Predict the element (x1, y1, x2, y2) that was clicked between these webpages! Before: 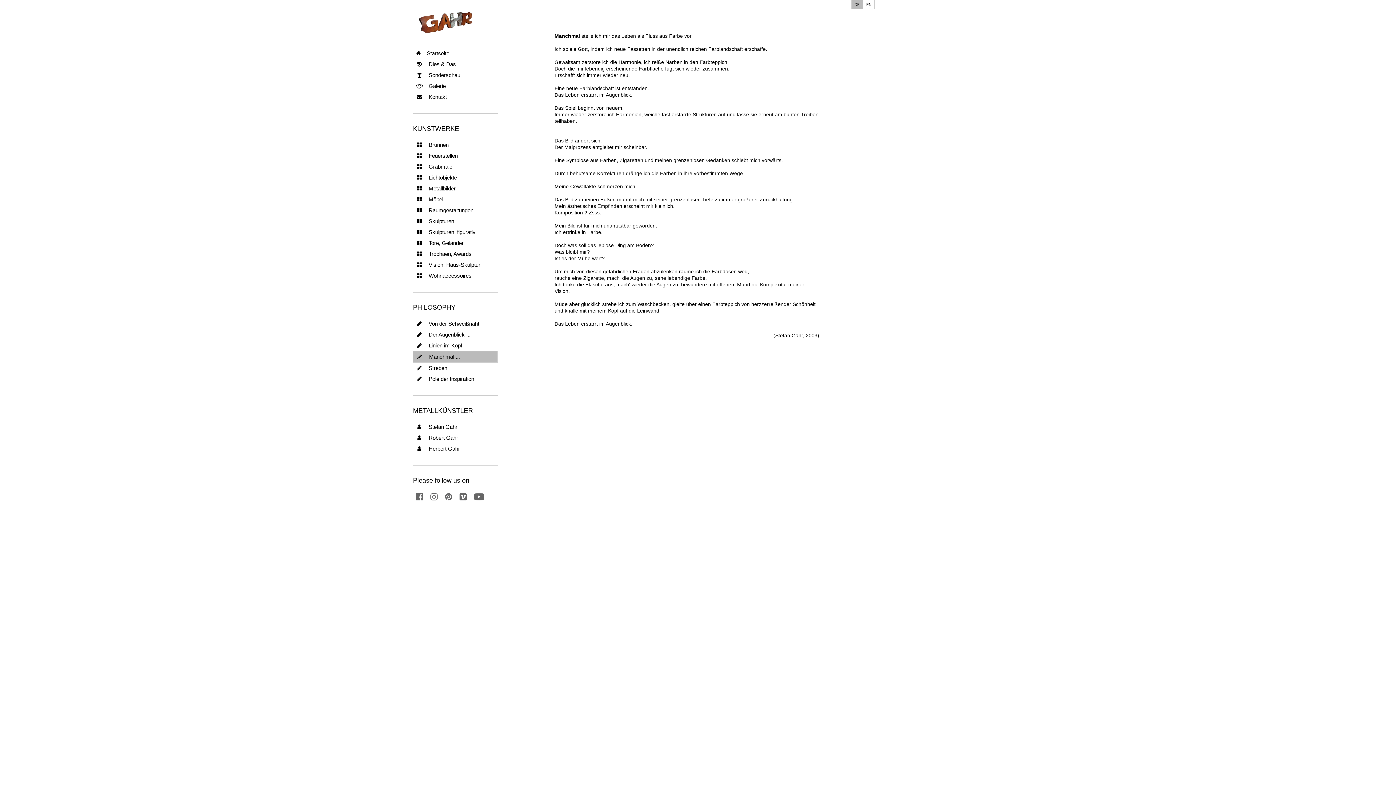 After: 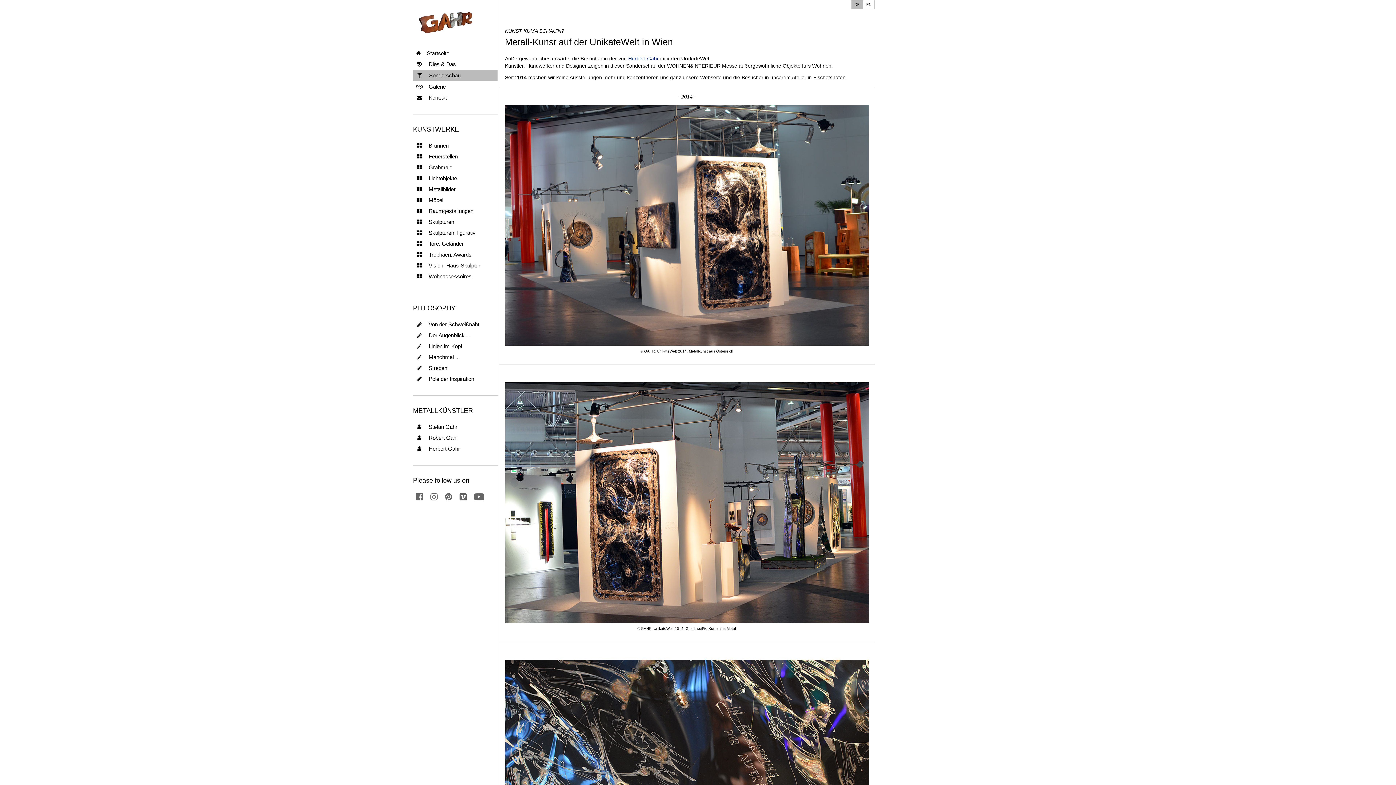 Action: bbox: (413, 69, 497, 80) label: Sonderschau